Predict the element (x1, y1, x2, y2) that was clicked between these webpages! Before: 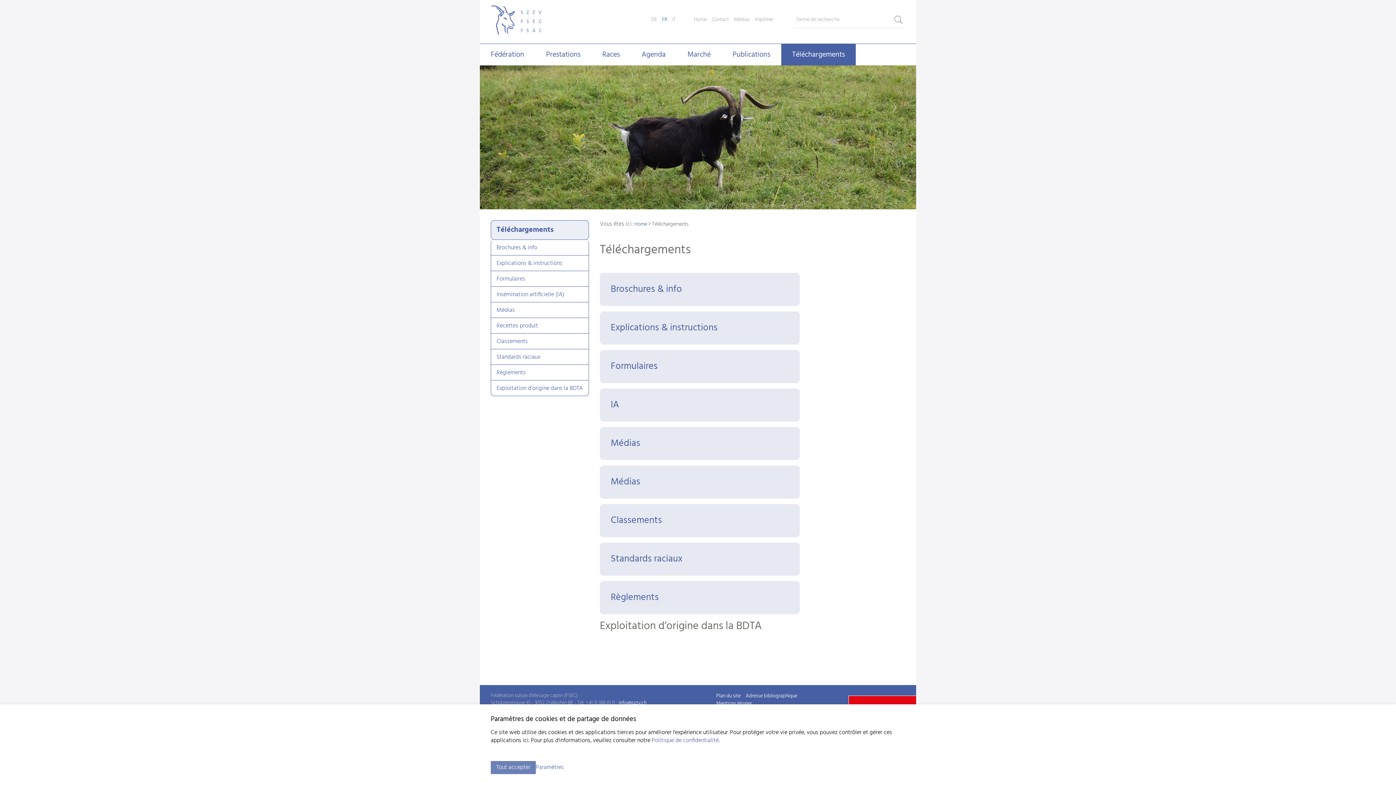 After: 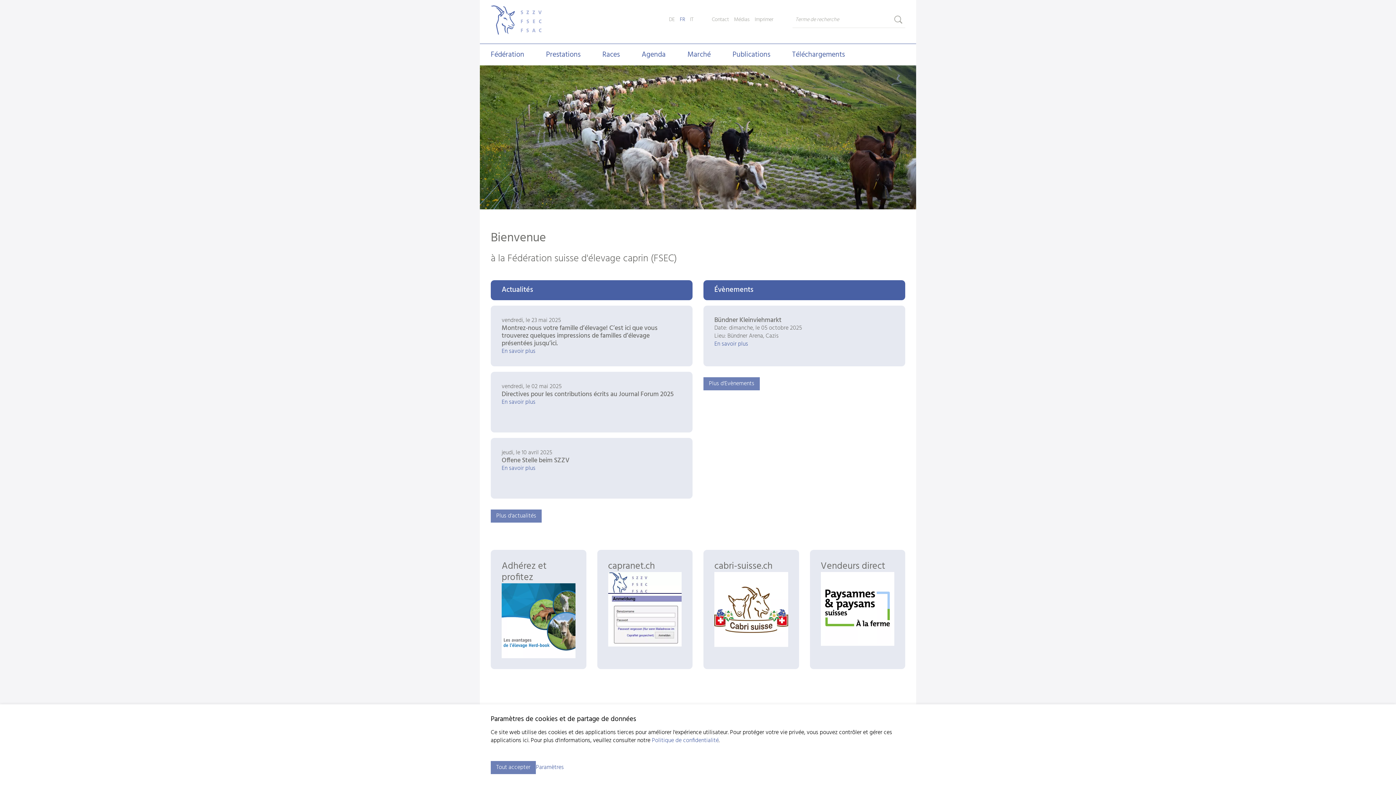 Action: bbox: (490, 28, 541, 37)